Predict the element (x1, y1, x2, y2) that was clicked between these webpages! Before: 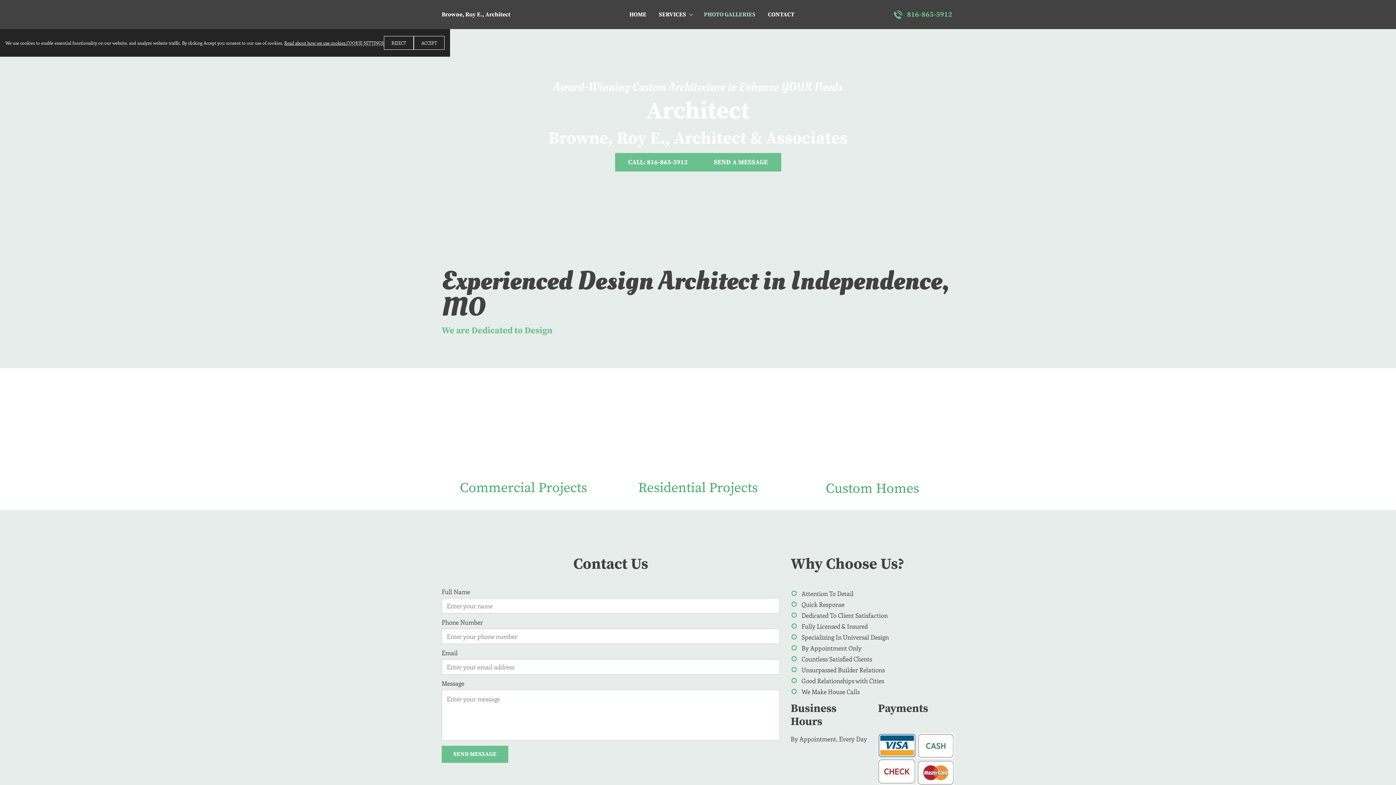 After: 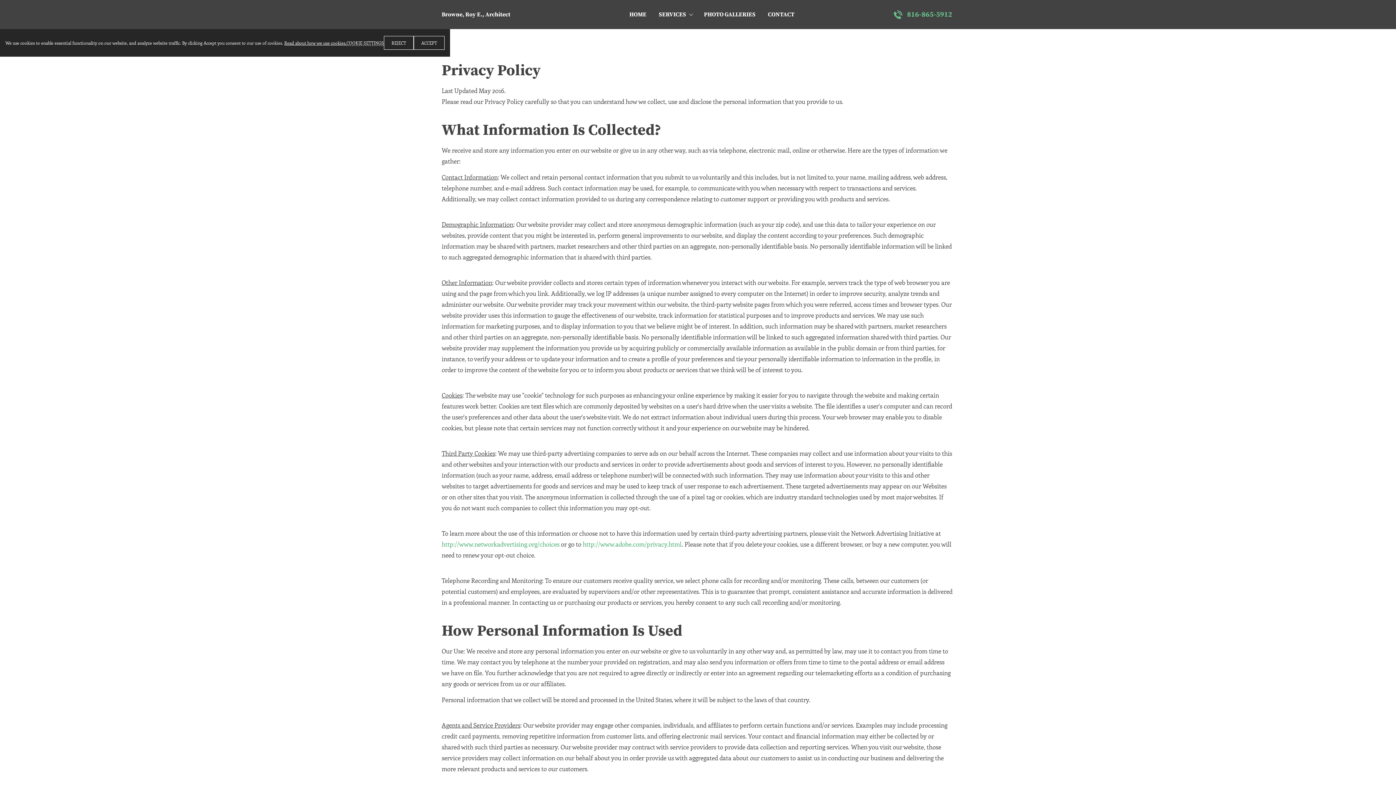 Action: bbox: (284, 40, 346, 45) label: Read about how we use cookies.